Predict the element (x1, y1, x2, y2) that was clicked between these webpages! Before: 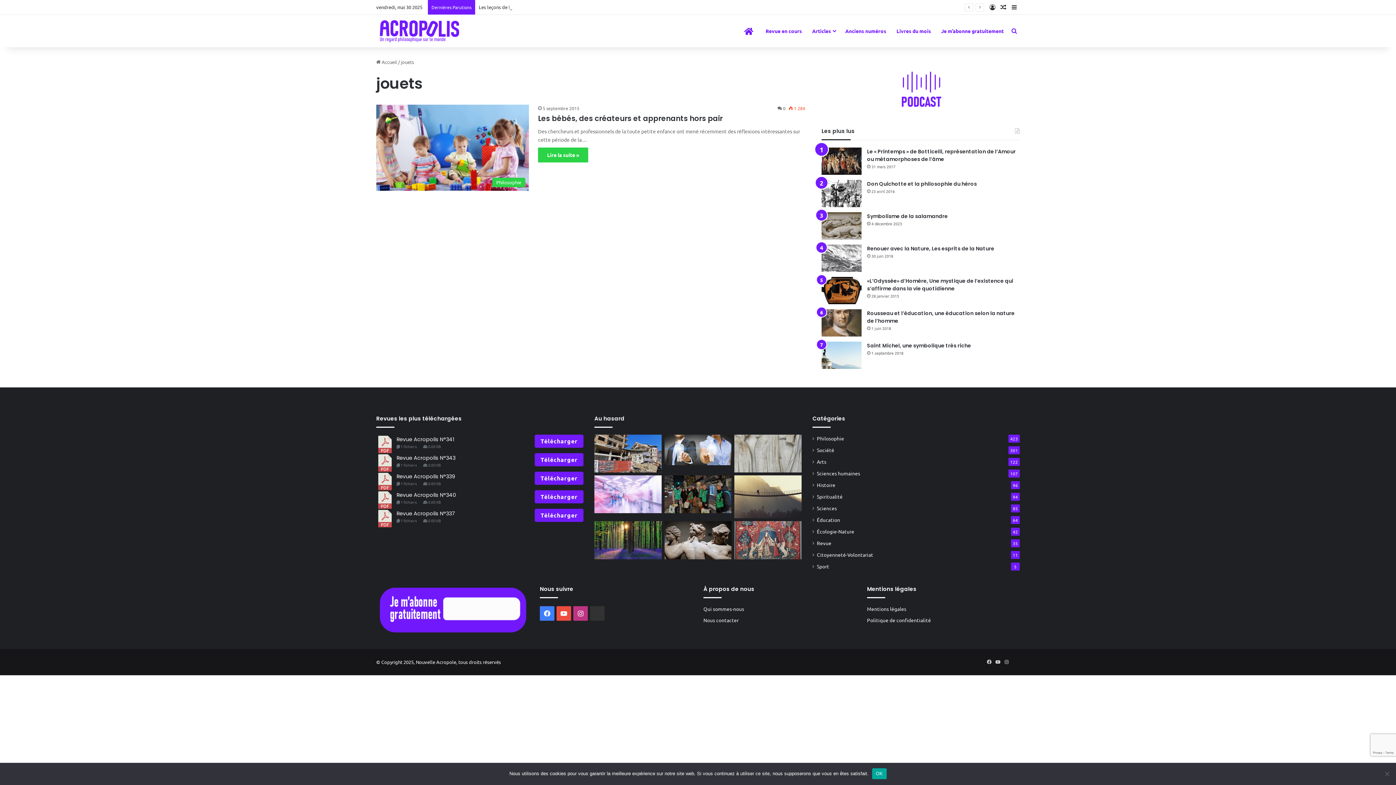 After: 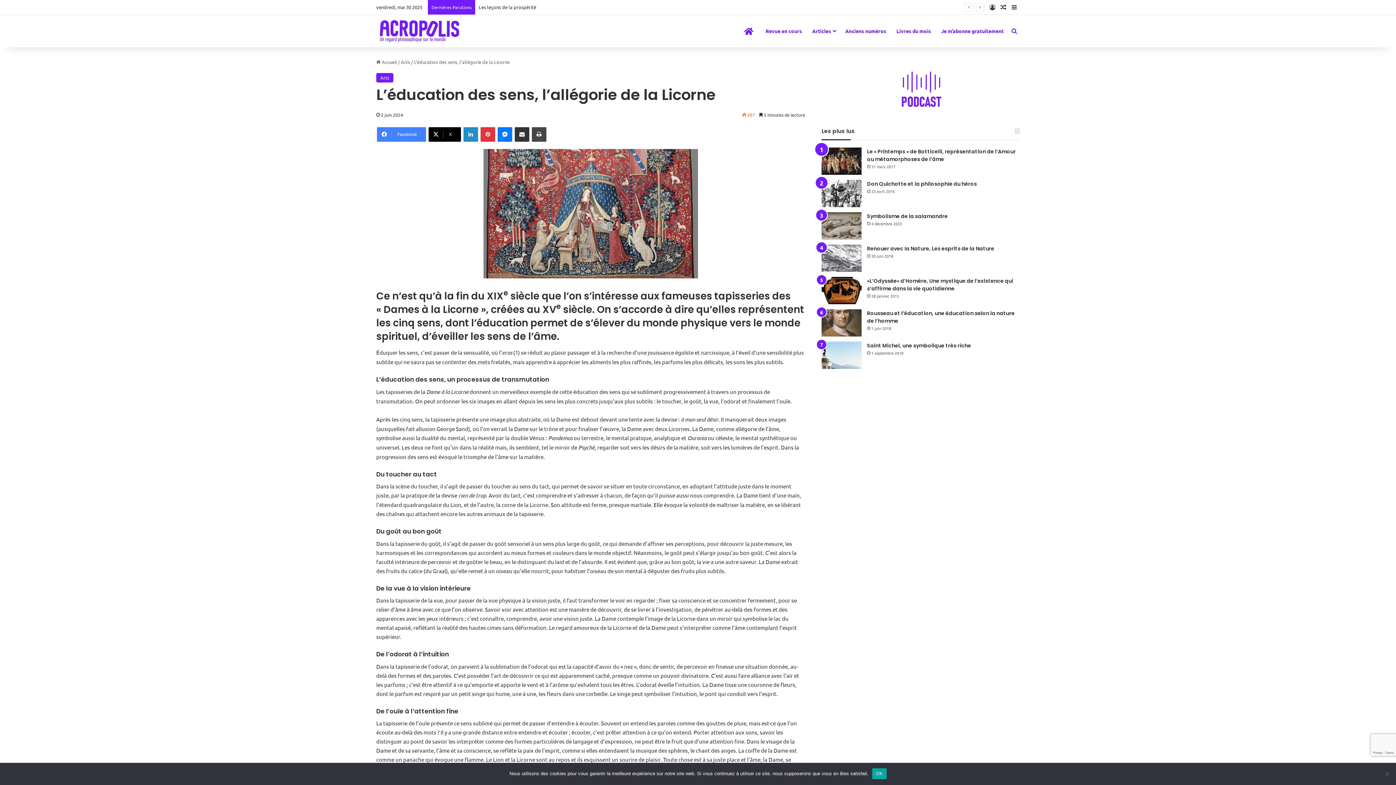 Action: bbox: (734, 521, 801, 559) label: L’éducation des sens, l’allégorie de la Licorne